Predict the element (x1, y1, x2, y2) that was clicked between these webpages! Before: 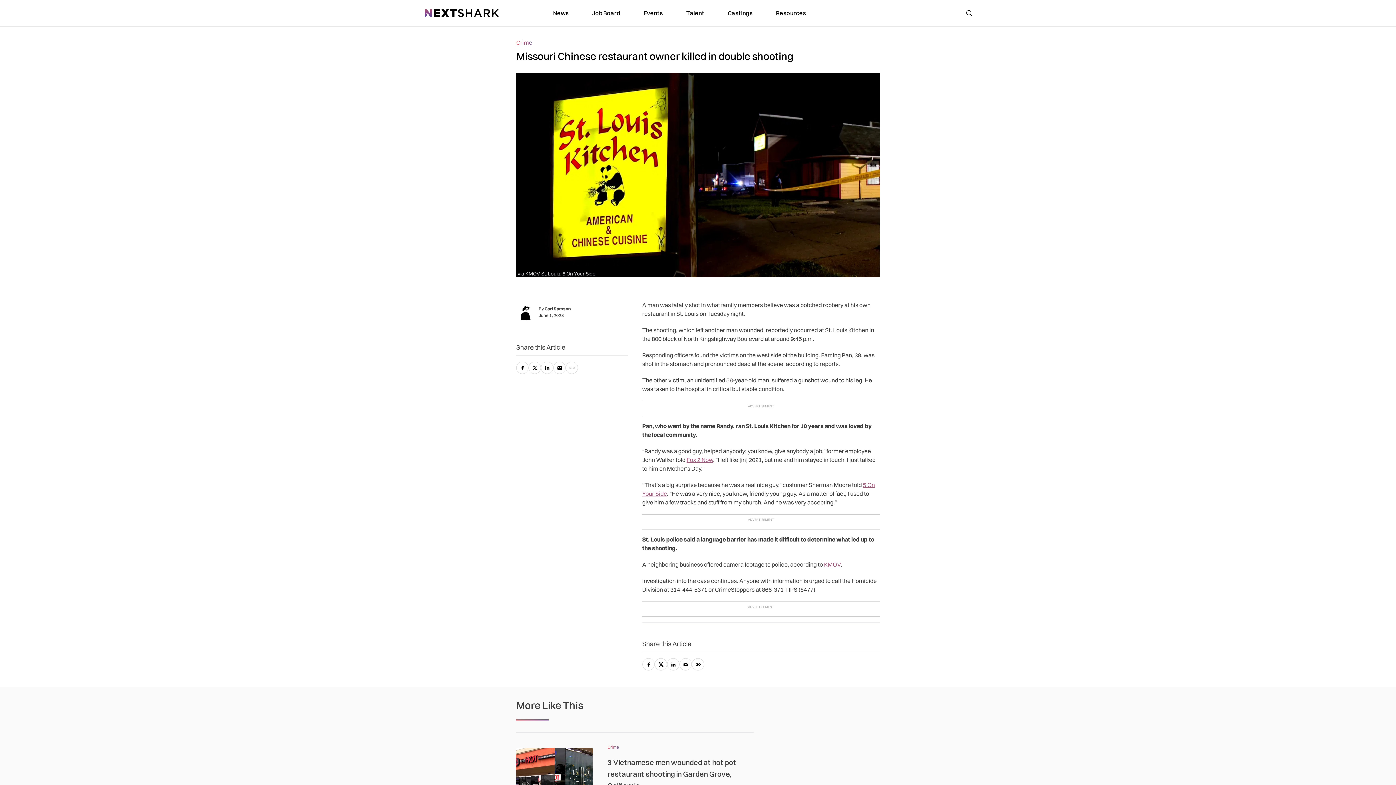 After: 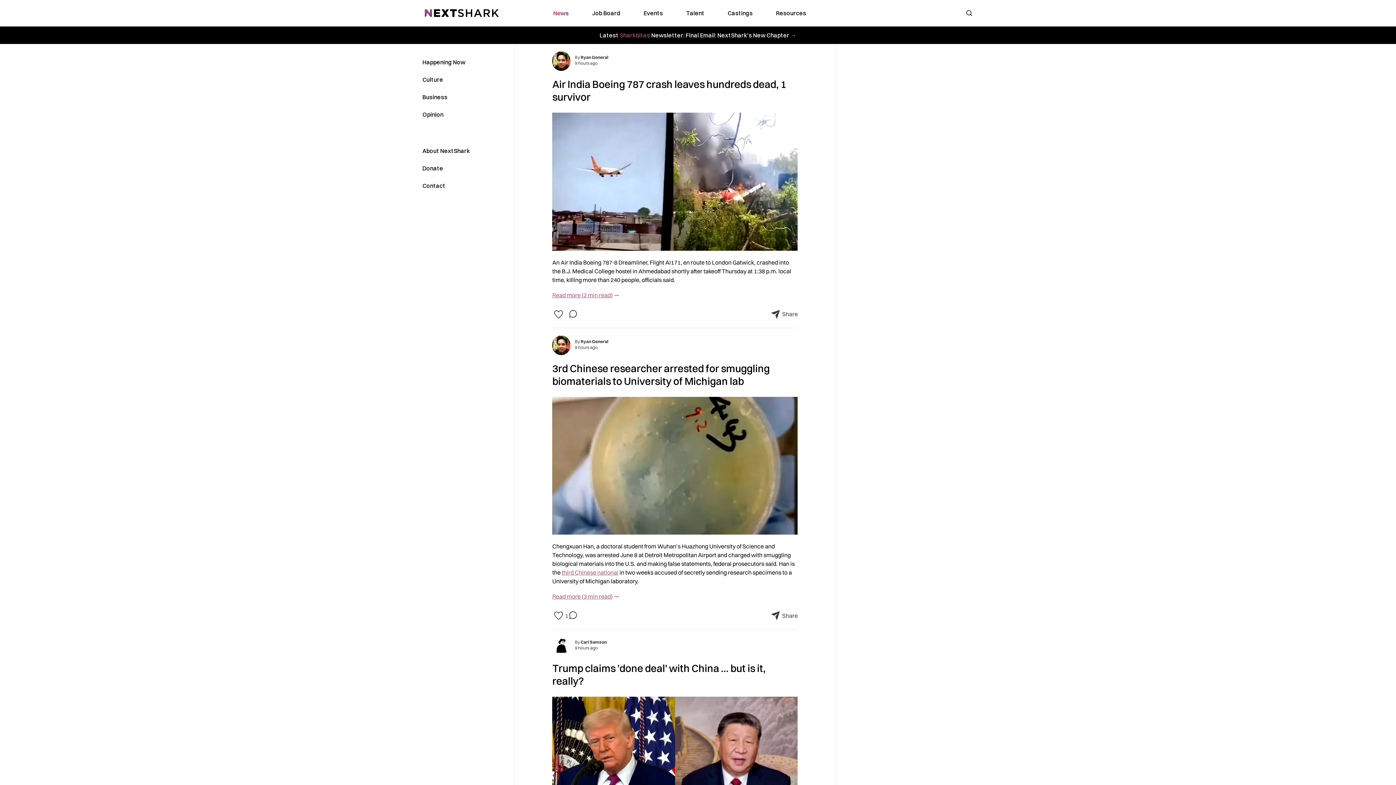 Action: bbox: (424, 8, 498, 17)